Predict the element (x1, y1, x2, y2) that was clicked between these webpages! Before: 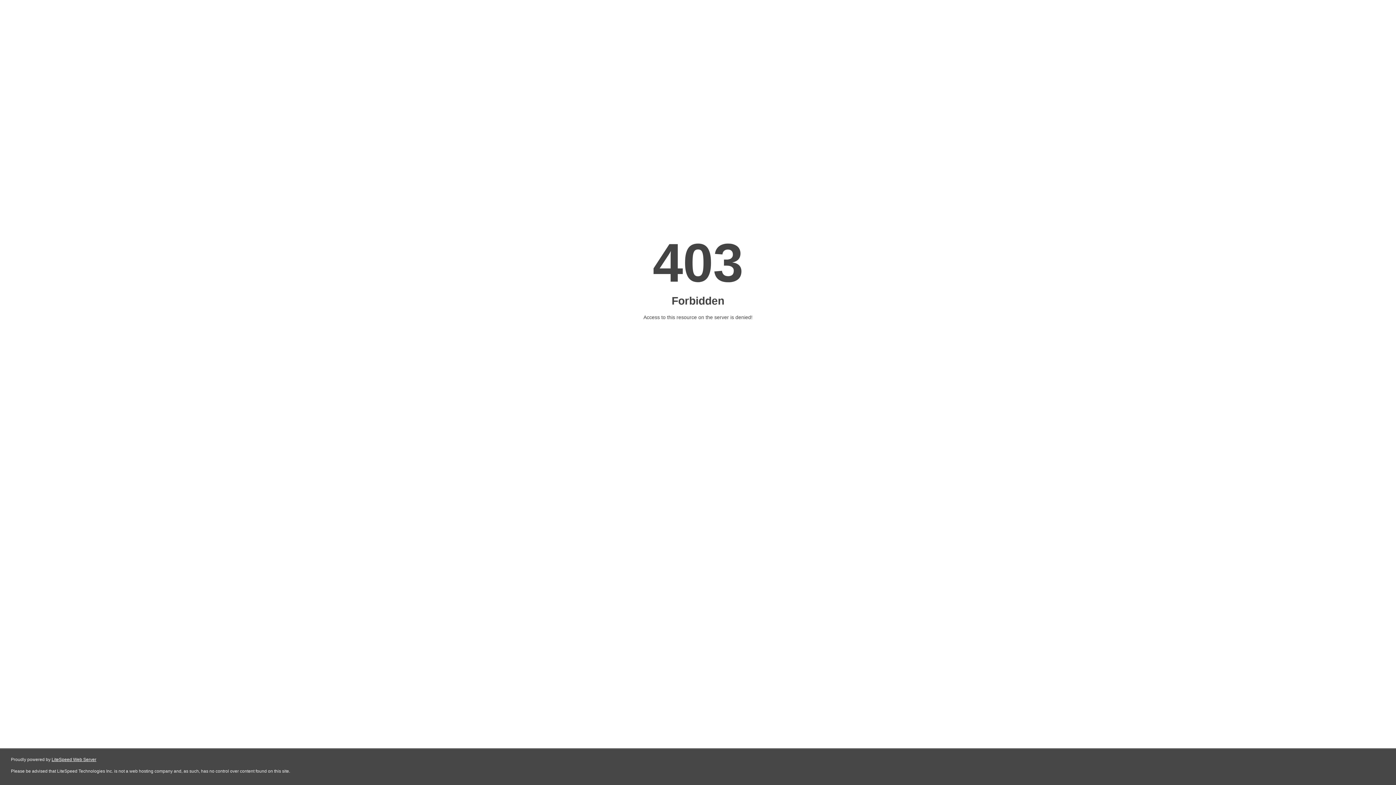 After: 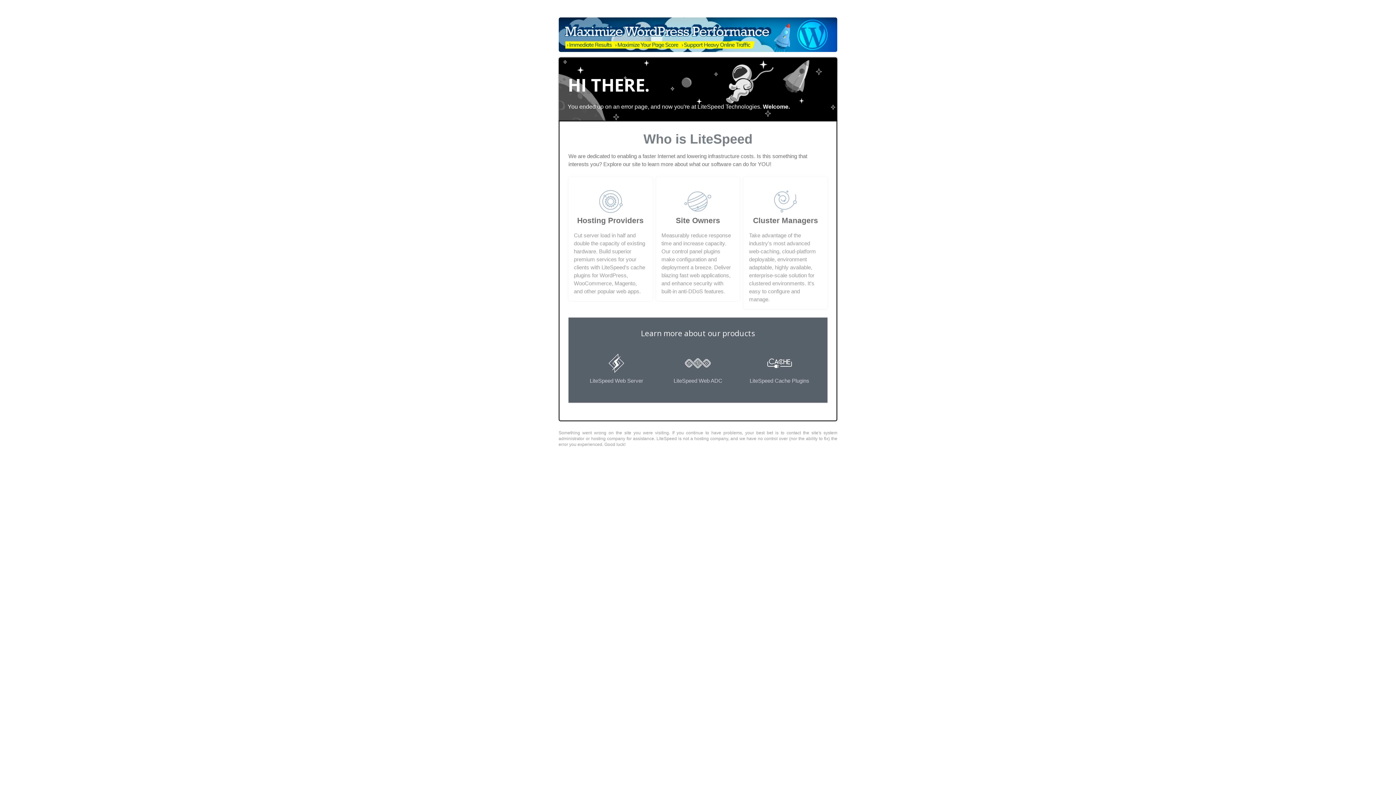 Action: label: LiteSpeed Web Server bbox: (51, 757, 96, 762)